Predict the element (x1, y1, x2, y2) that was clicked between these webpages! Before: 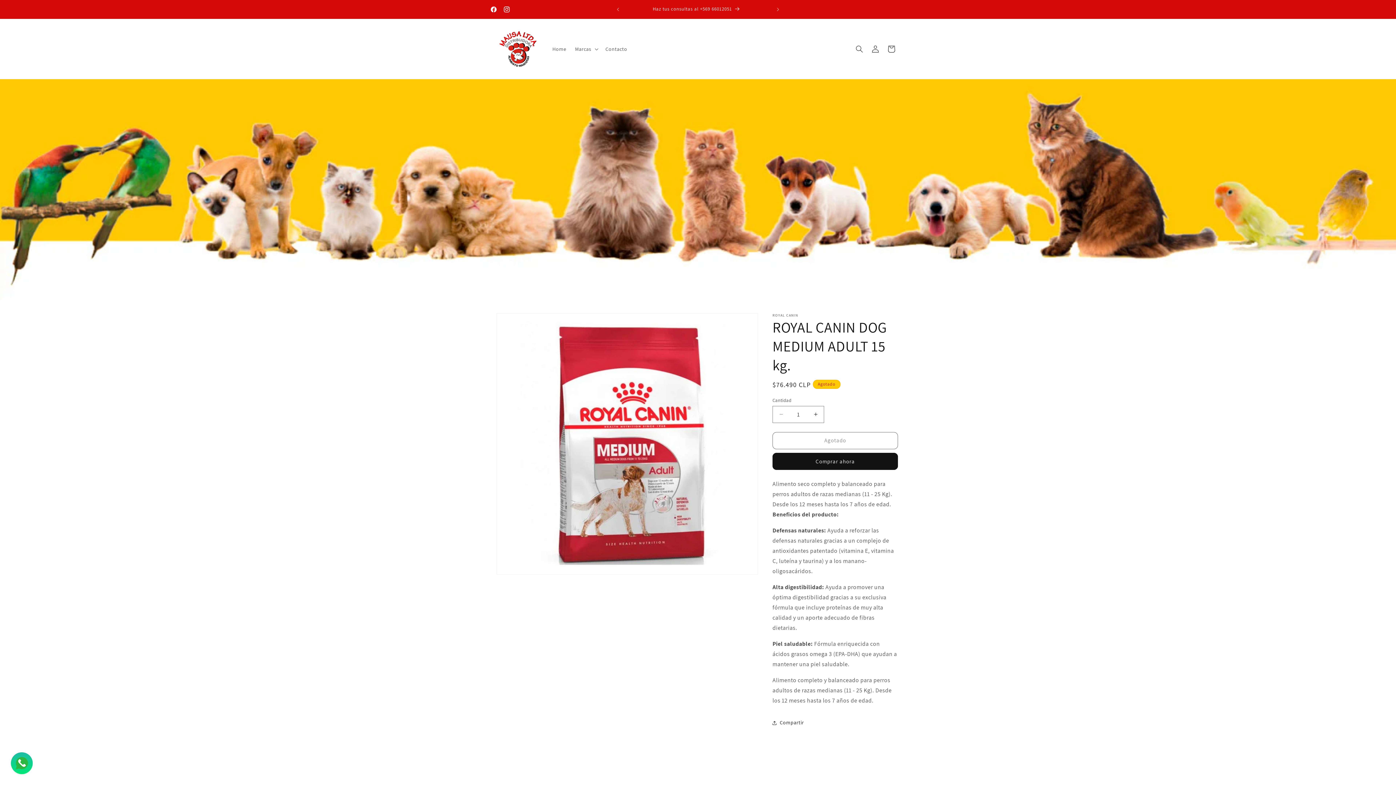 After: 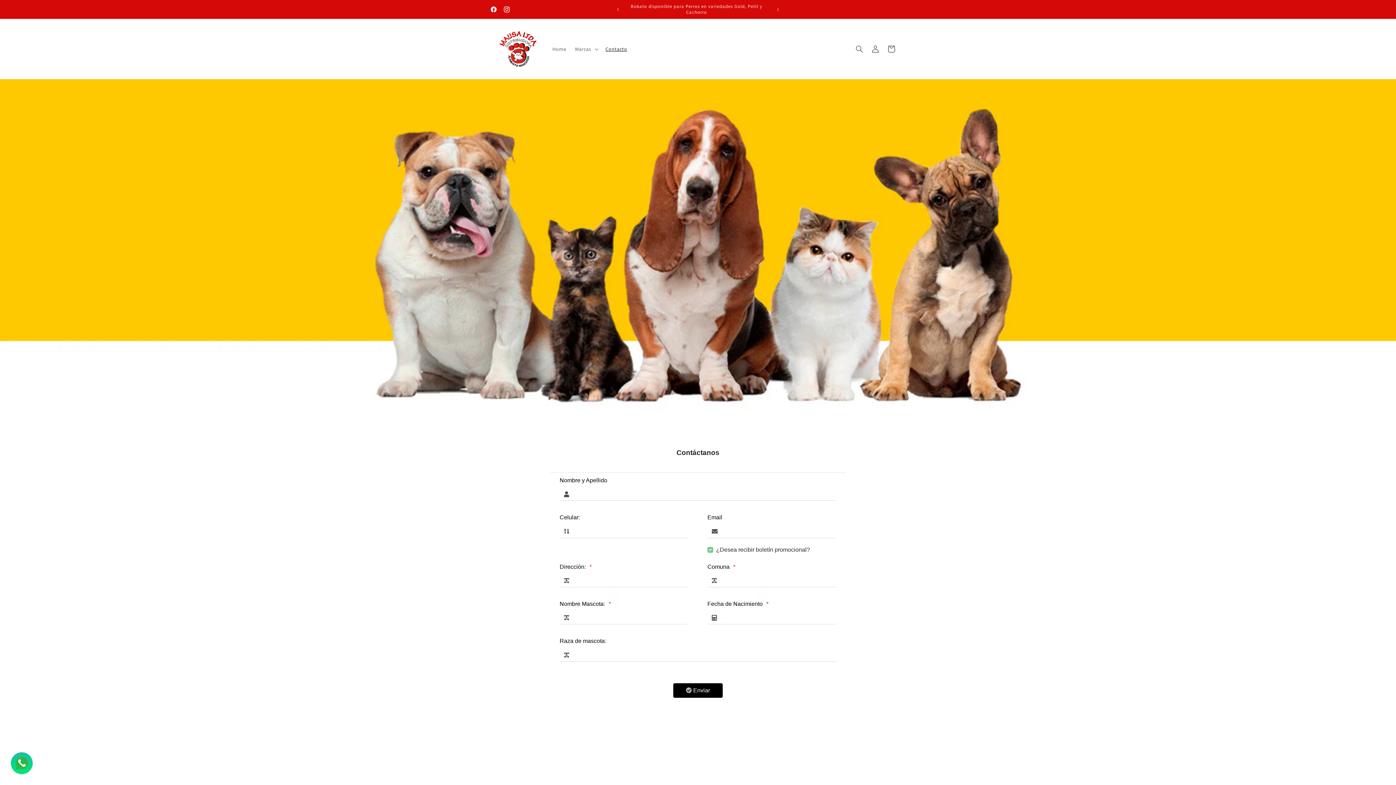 Action: label: Contacto bbox: (601, 41, 631, 56)